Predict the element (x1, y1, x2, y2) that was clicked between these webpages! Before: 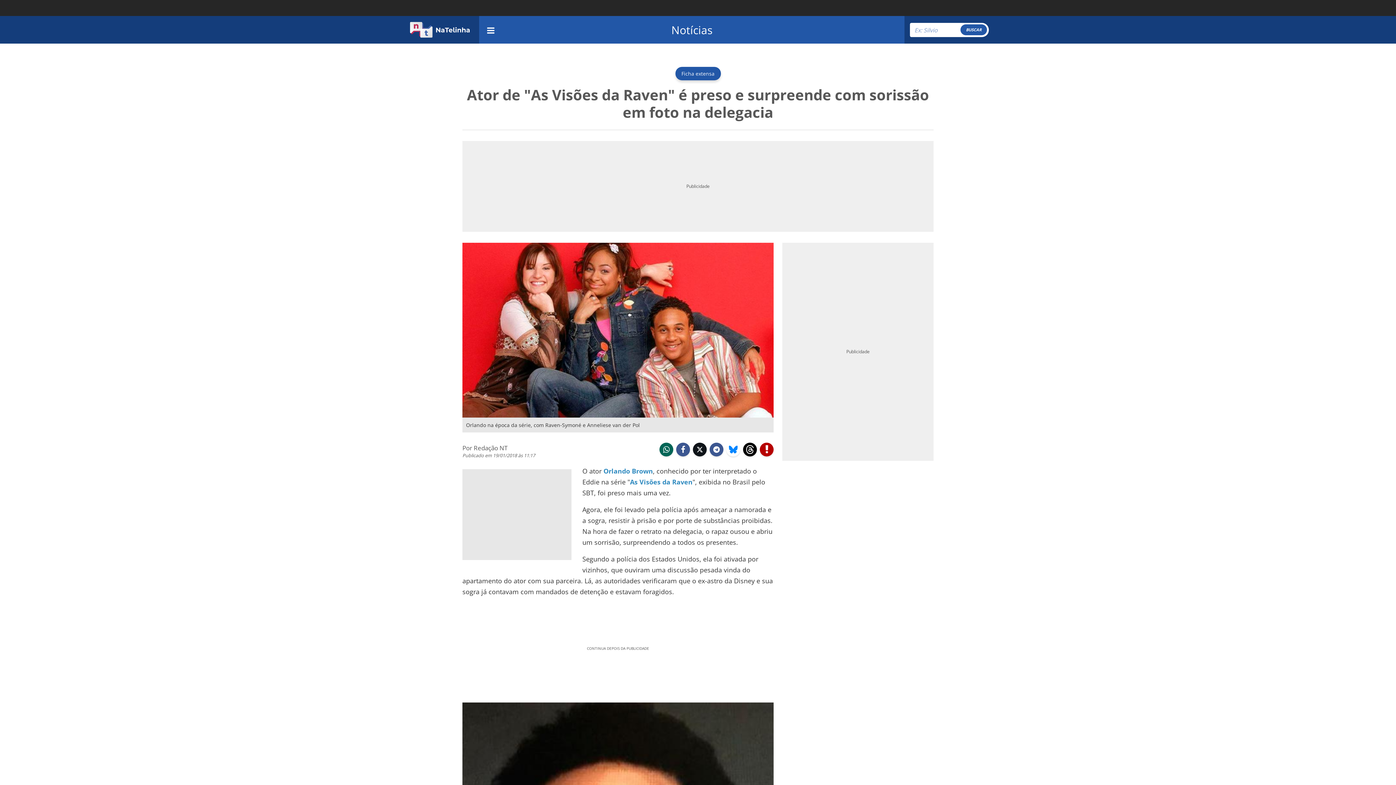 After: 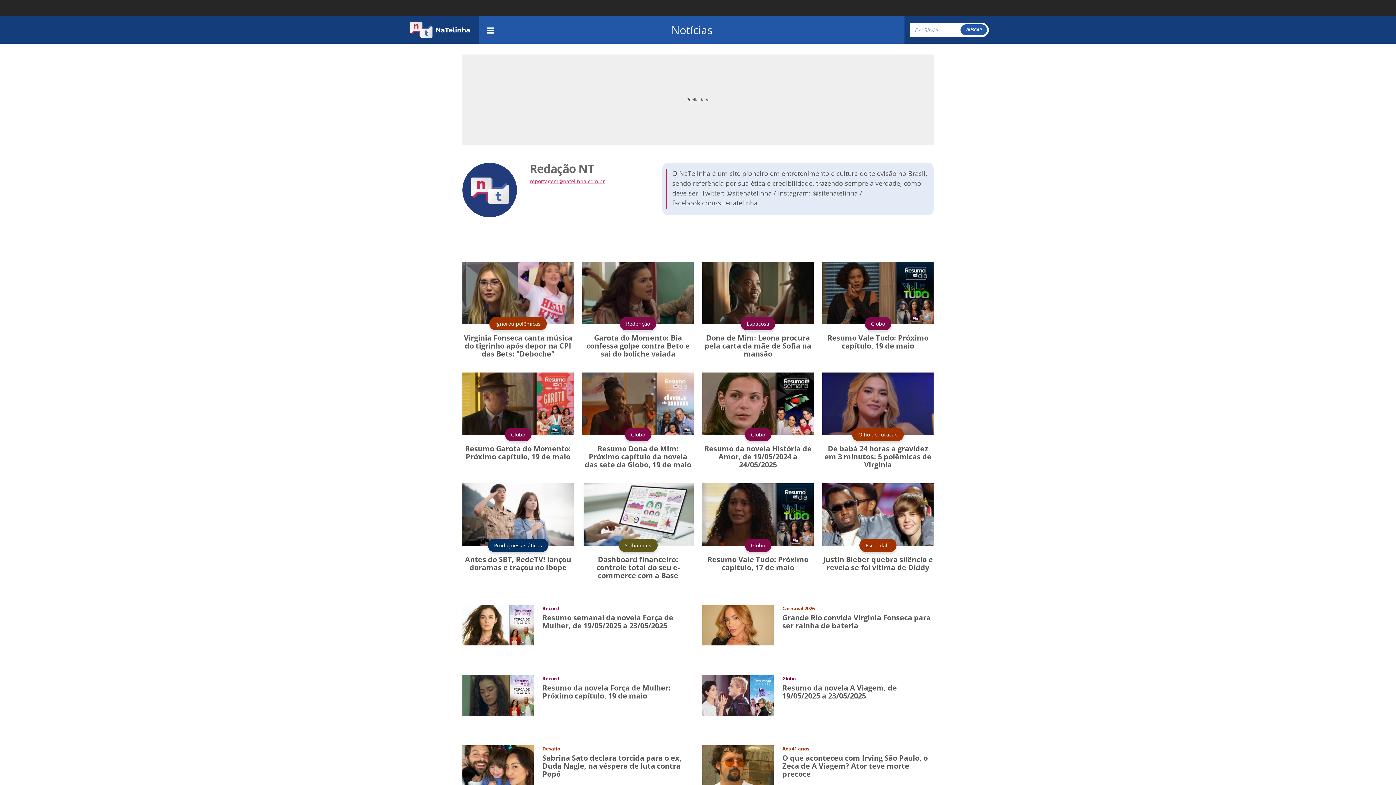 Action: bbox: (462, 443, 507, 452) label: Por Redação NT